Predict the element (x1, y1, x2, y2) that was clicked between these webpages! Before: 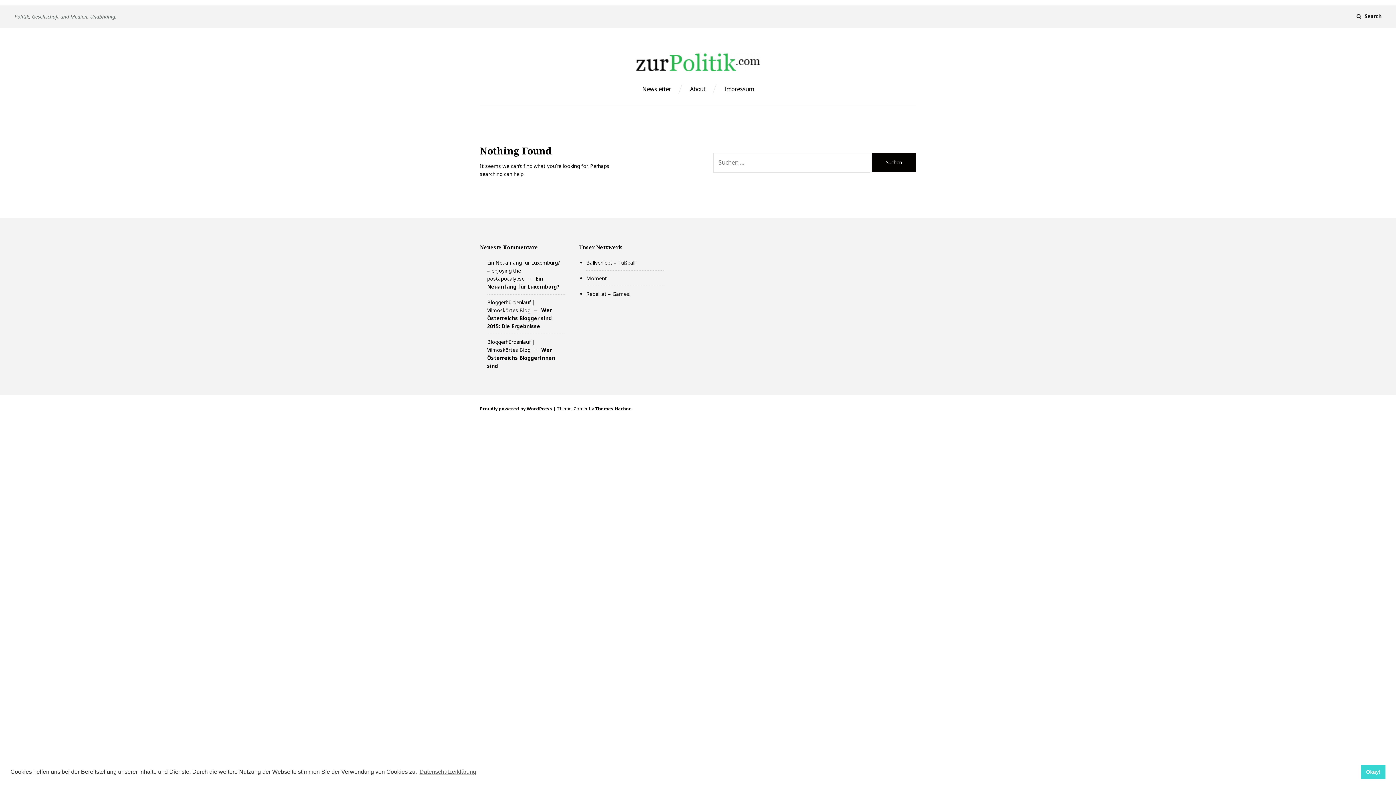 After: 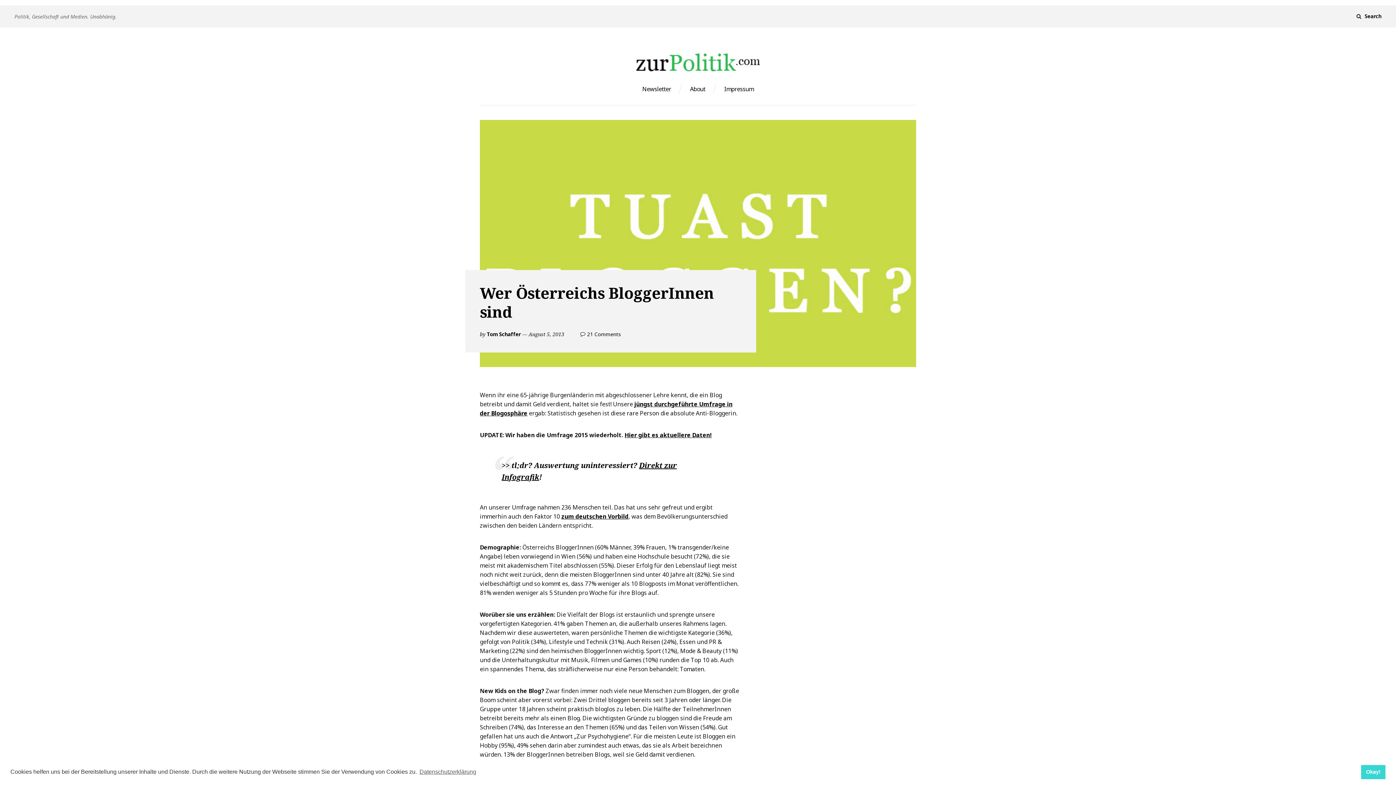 Action: label: Wer Österreichs BloggerInnen sind bbox: (487, 346, 555, 369)